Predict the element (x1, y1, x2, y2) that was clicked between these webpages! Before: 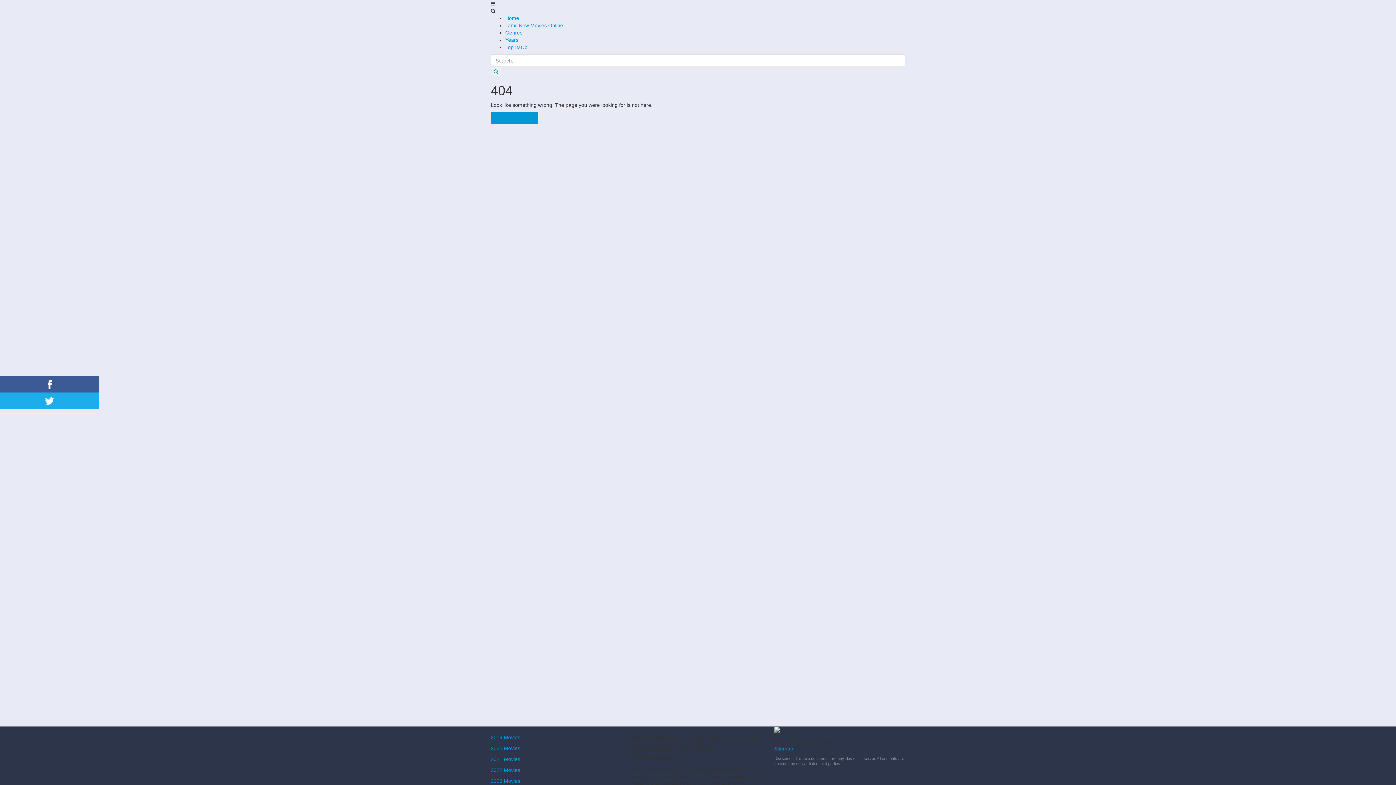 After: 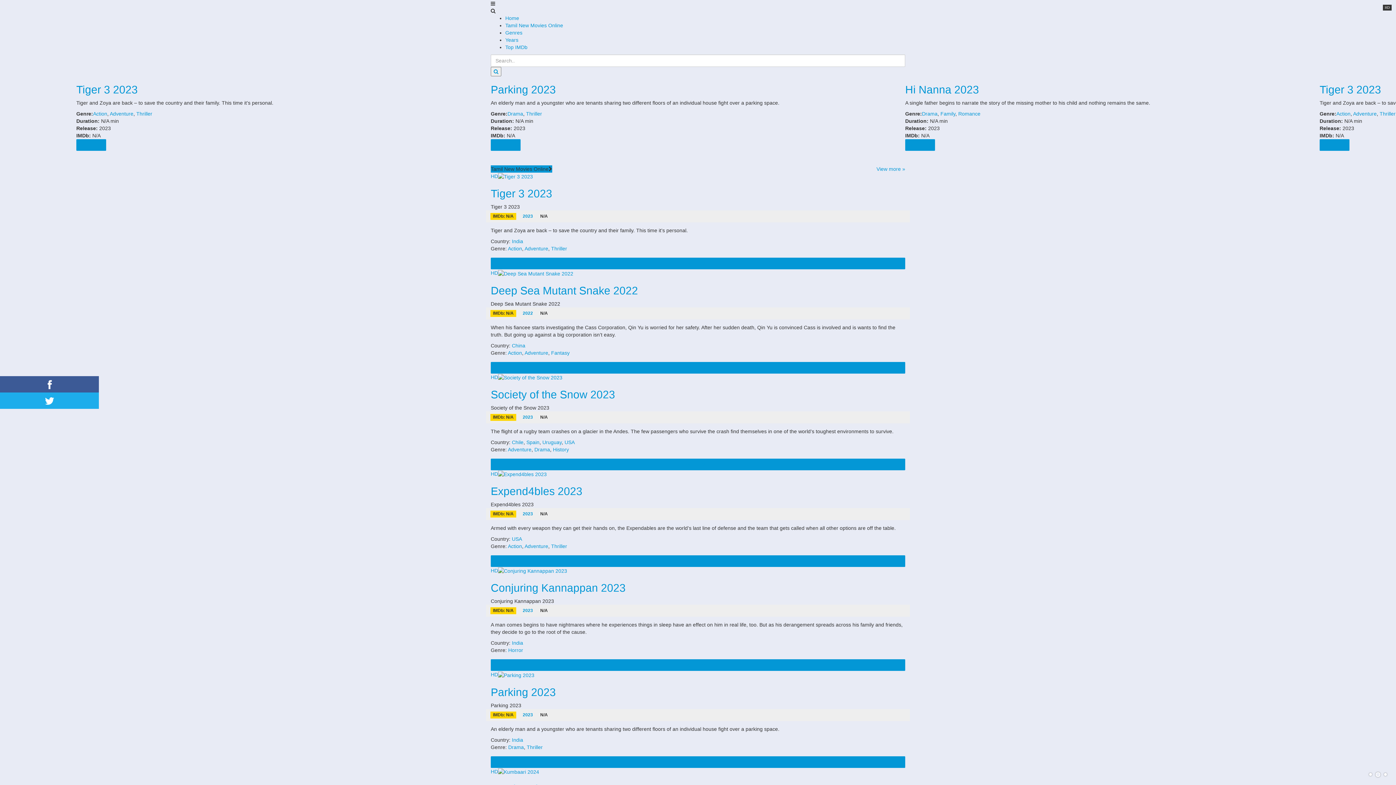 Action: label: Home bbox: (505, 15, 519, 21)